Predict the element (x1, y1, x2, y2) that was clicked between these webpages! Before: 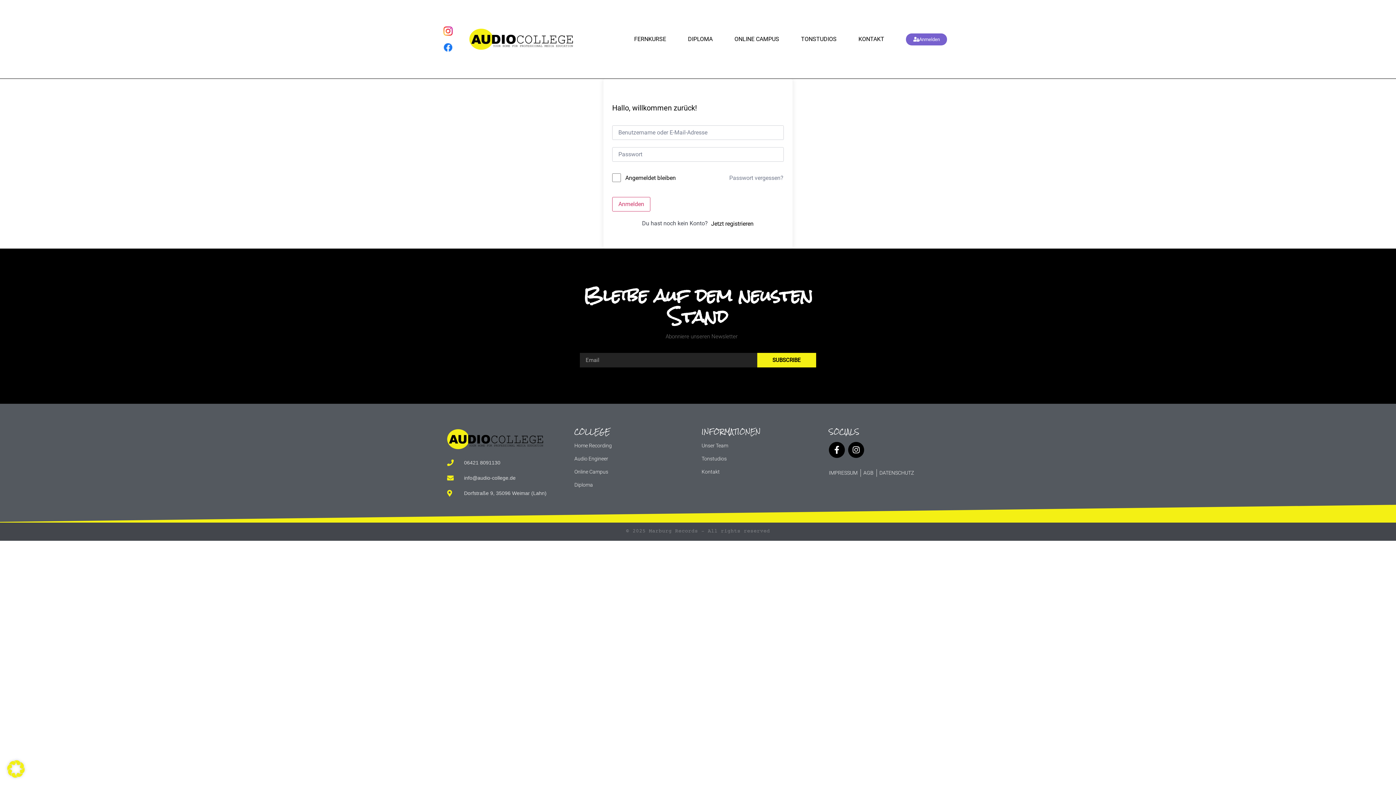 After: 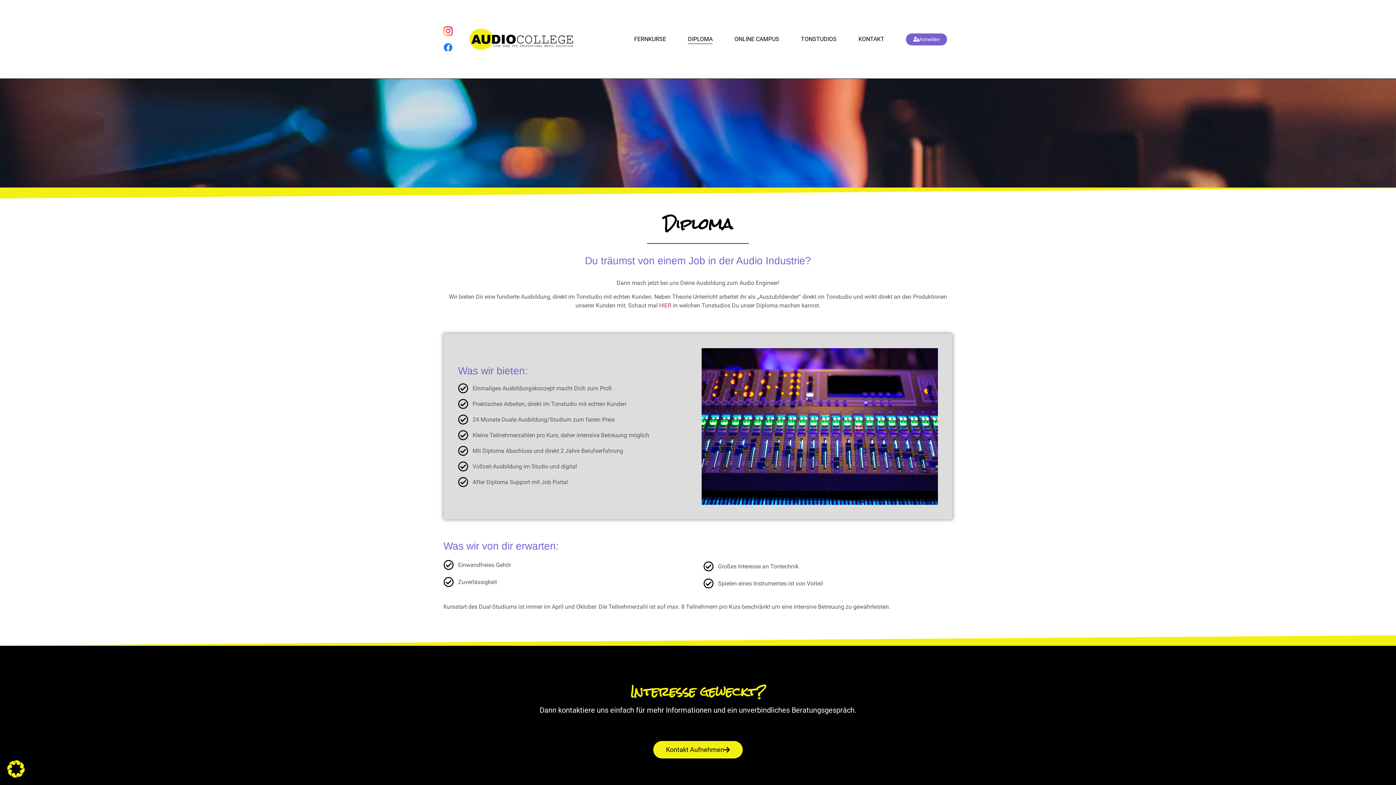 Action: bbox: (574, 481, 694, 489) label: Diploma